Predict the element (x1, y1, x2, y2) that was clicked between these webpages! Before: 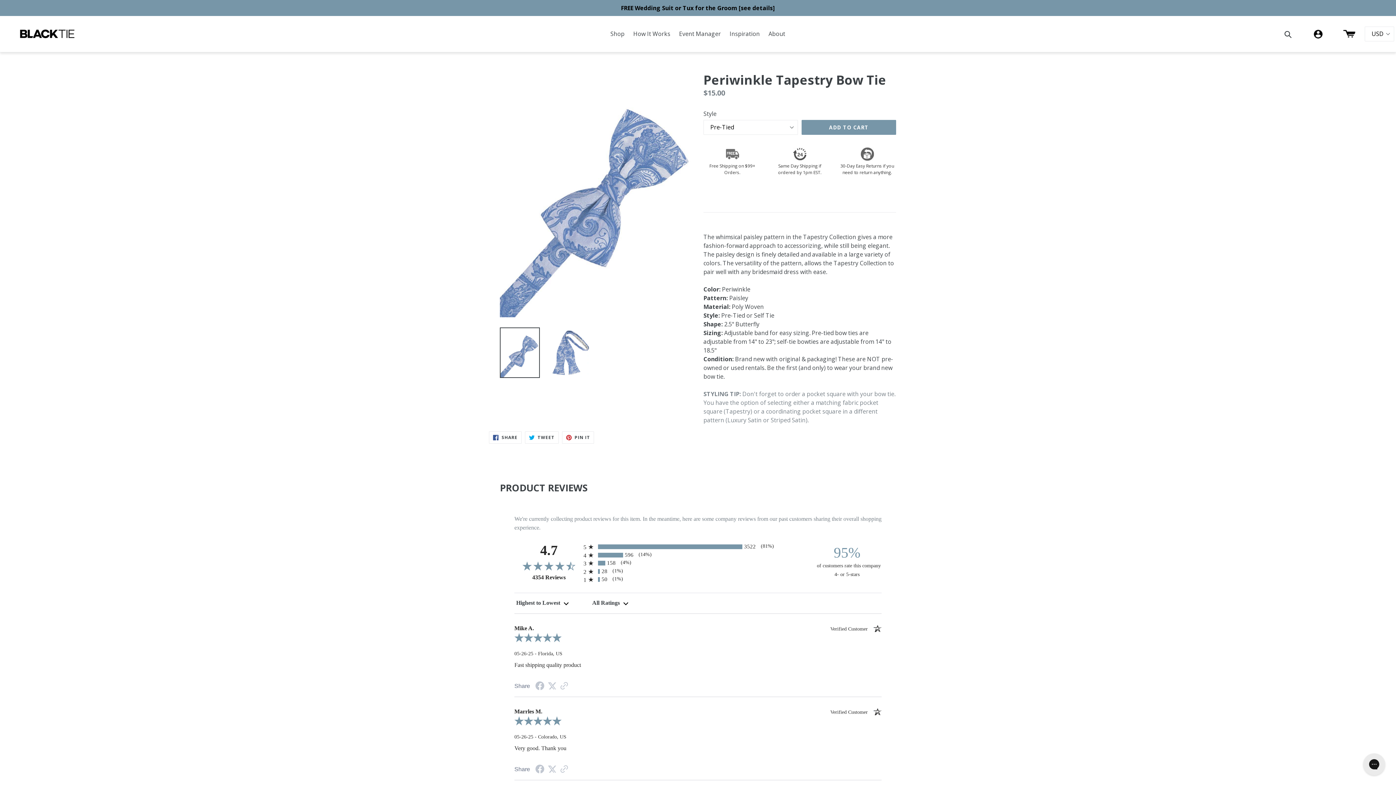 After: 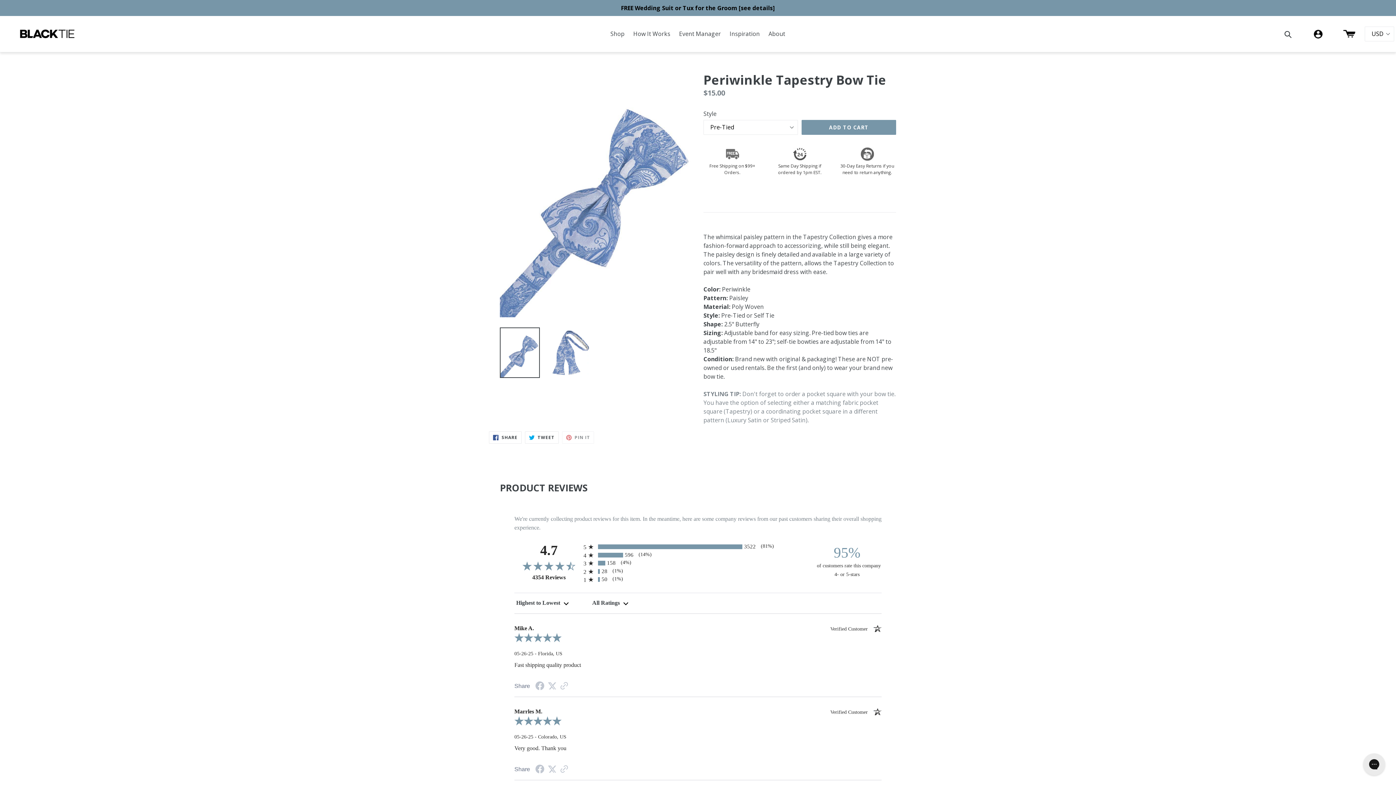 Action: bbox: (562, 431, 594, 444) label:  PIN IT
PIN ON PINTEREST